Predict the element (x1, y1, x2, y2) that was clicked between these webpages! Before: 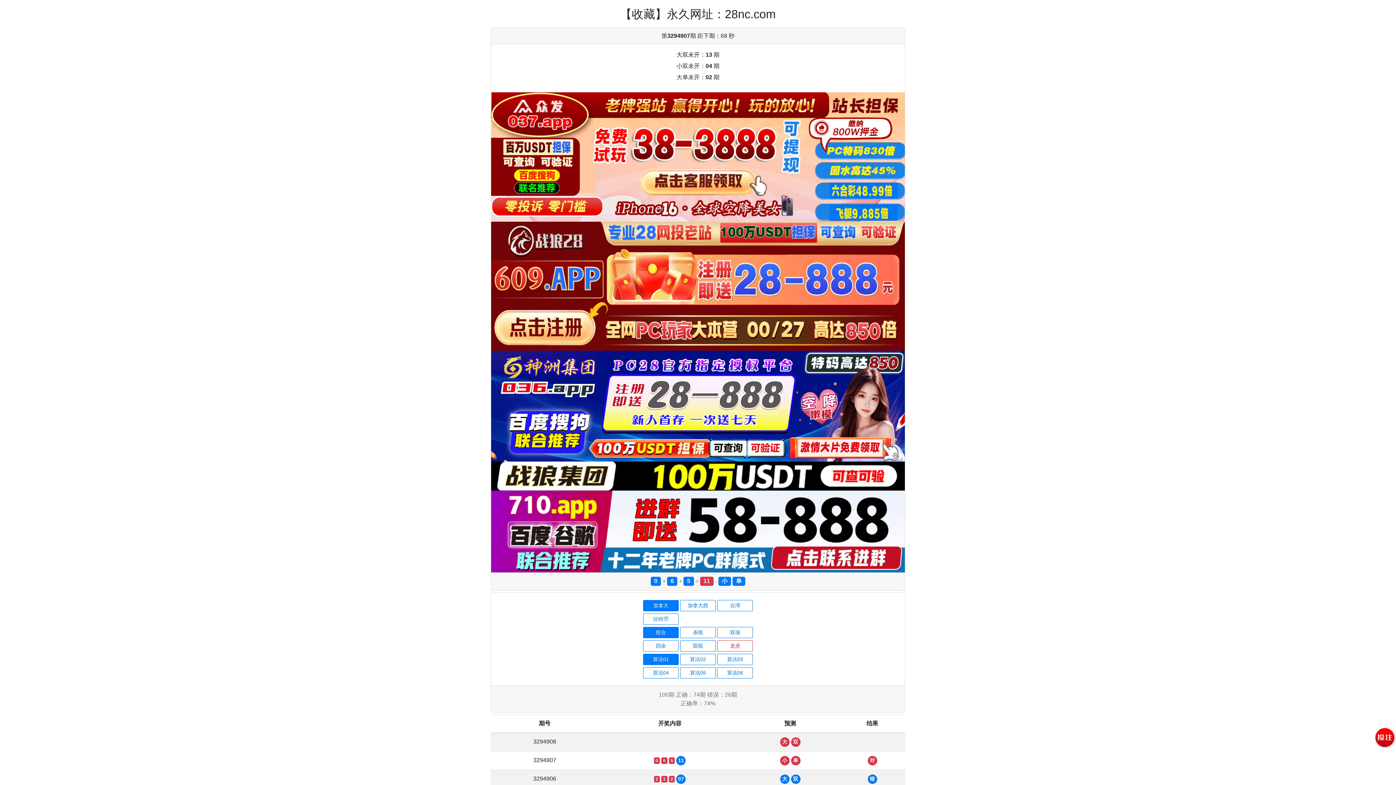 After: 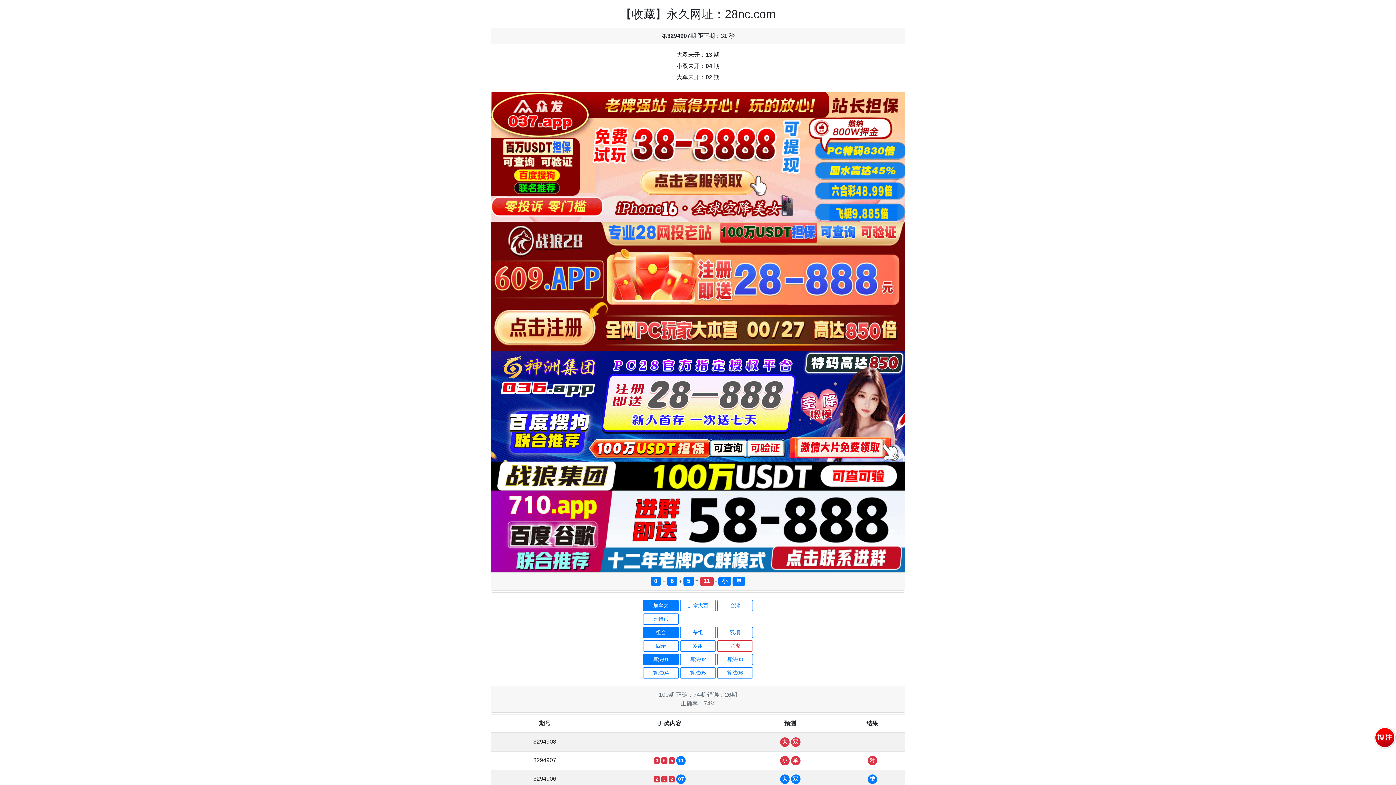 Action: bbox: (643, 498, 678, 509) label: 加拿大